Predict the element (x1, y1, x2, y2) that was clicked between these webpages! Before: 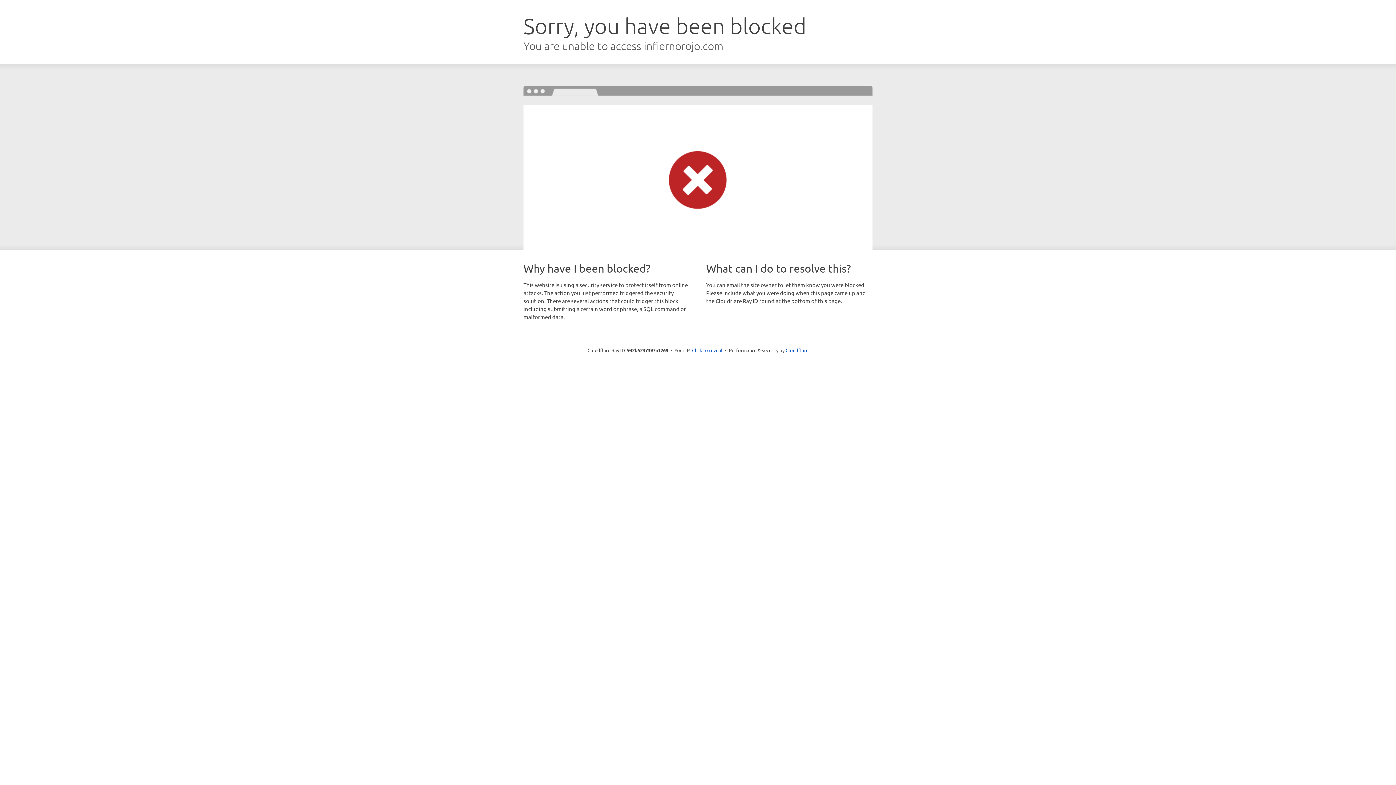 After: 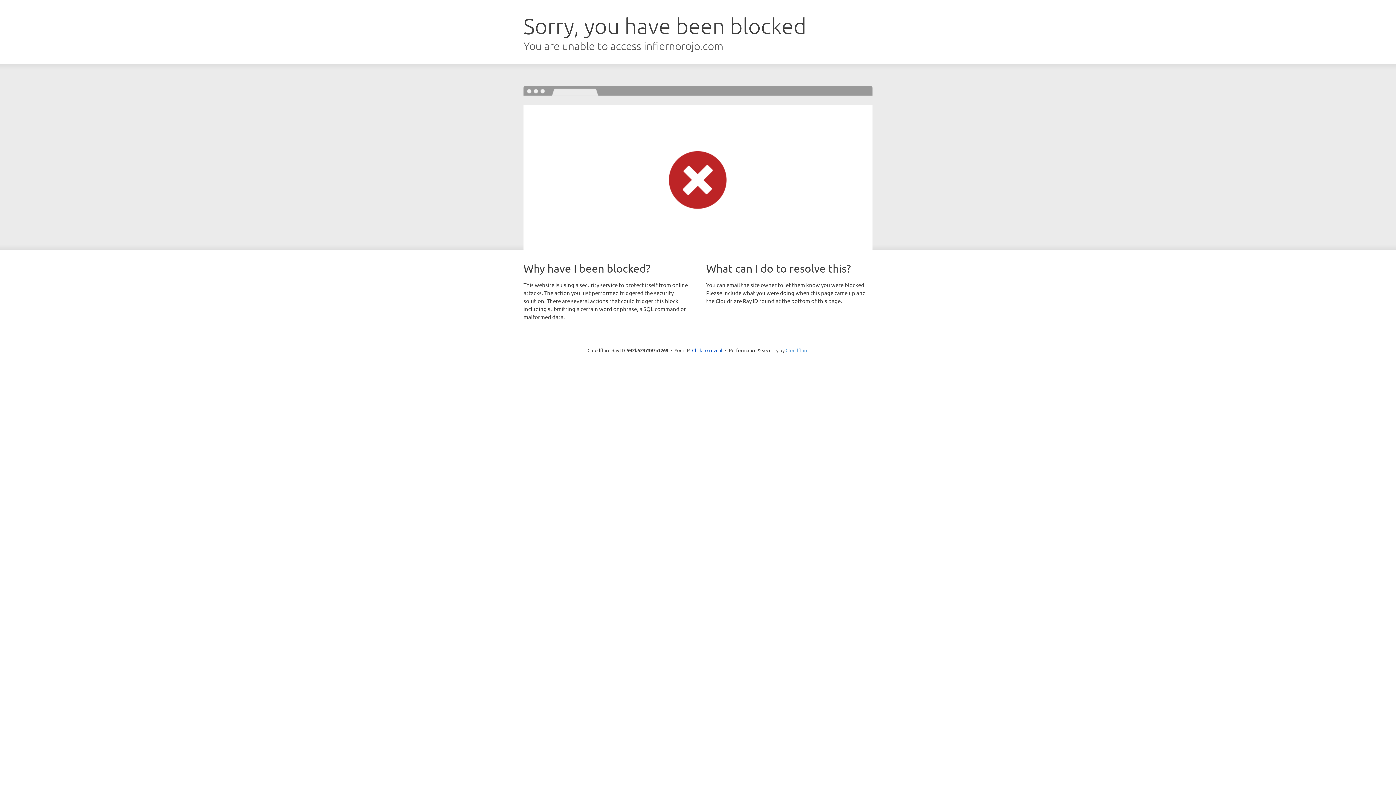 Action: label: Cloudflare bbox: (785, 347, 808, 353)